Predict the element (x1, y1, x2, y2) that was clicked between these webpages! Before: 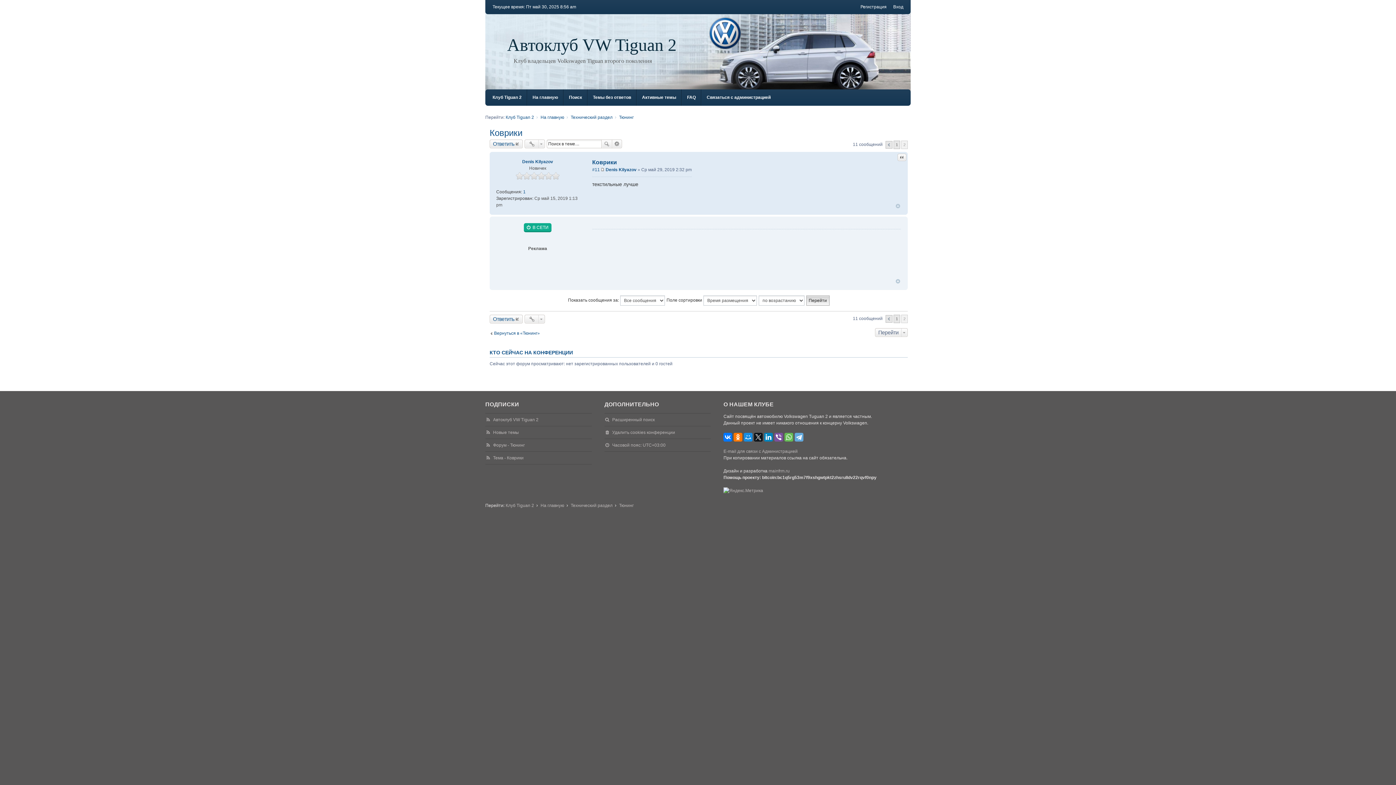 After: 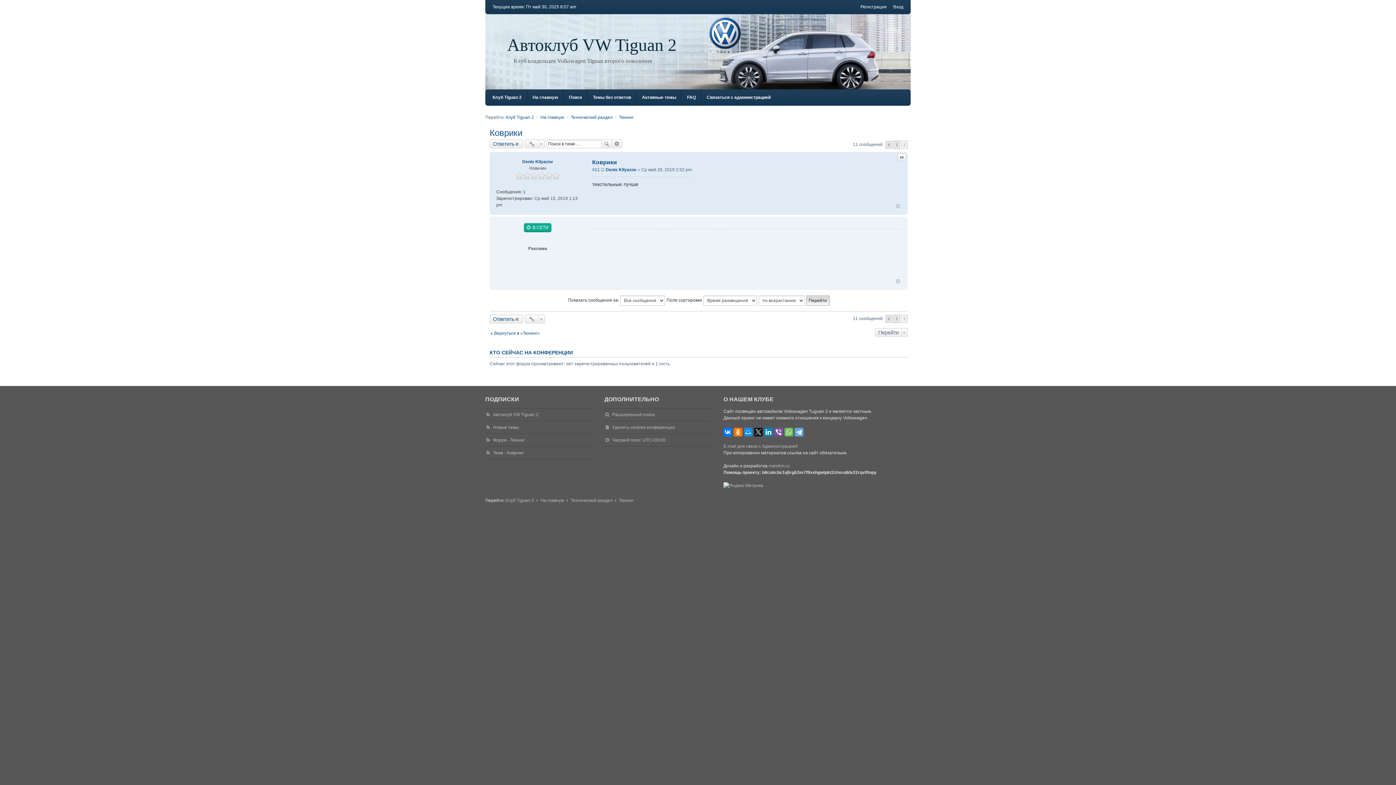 Action: bbox: (489, 128, 522, 137) label: Коврики